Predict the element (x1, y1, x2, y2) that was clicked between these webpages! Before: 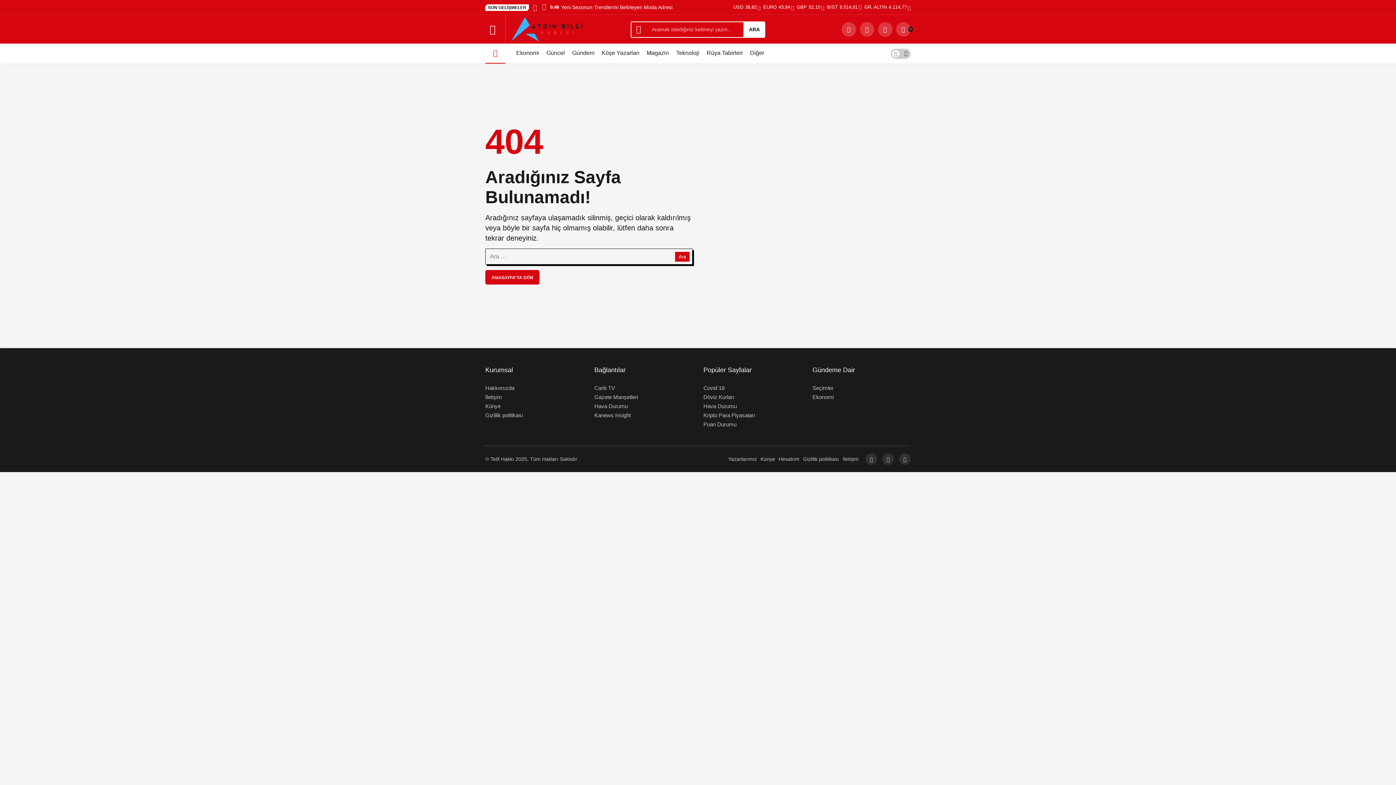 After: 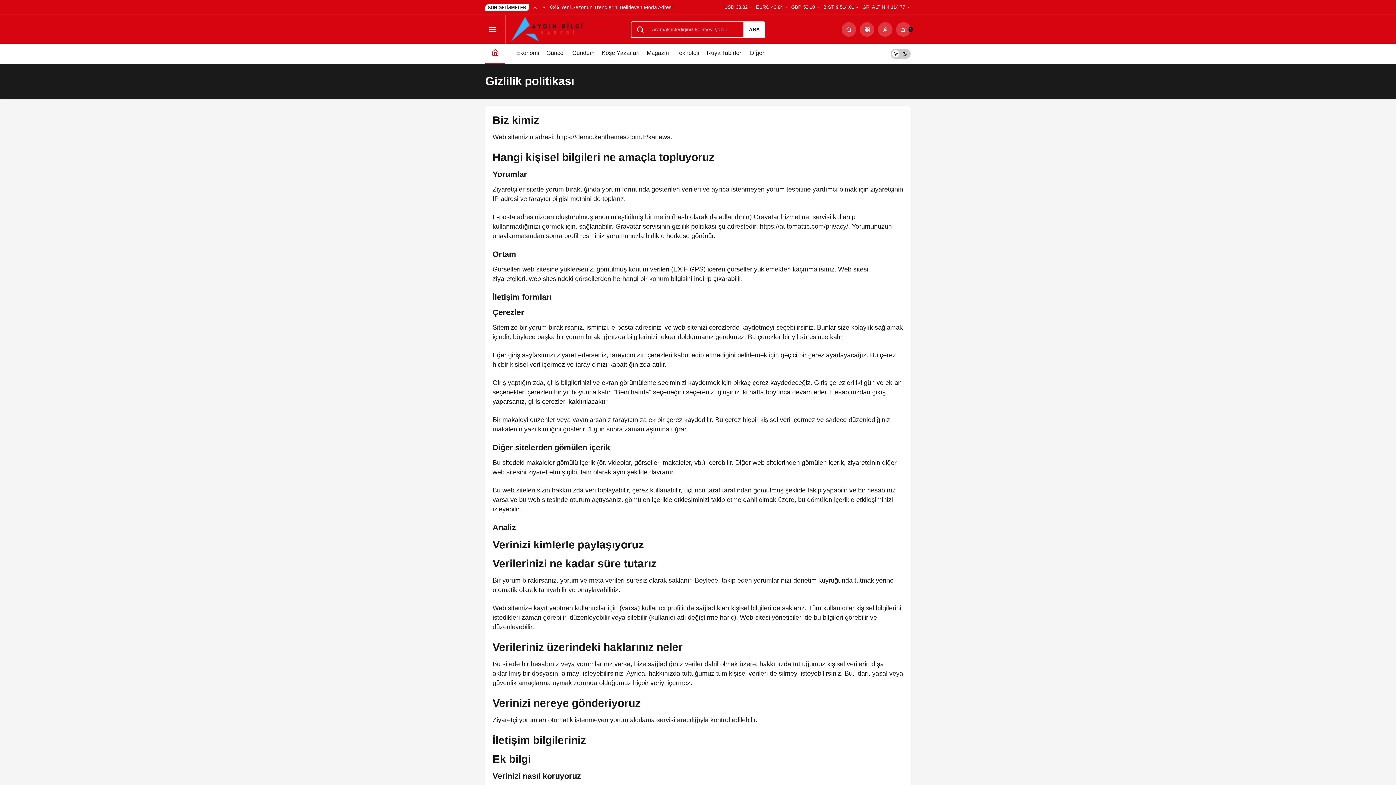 Action: bbox: (803, 456, 839, 462) label: Gizlilik politikası